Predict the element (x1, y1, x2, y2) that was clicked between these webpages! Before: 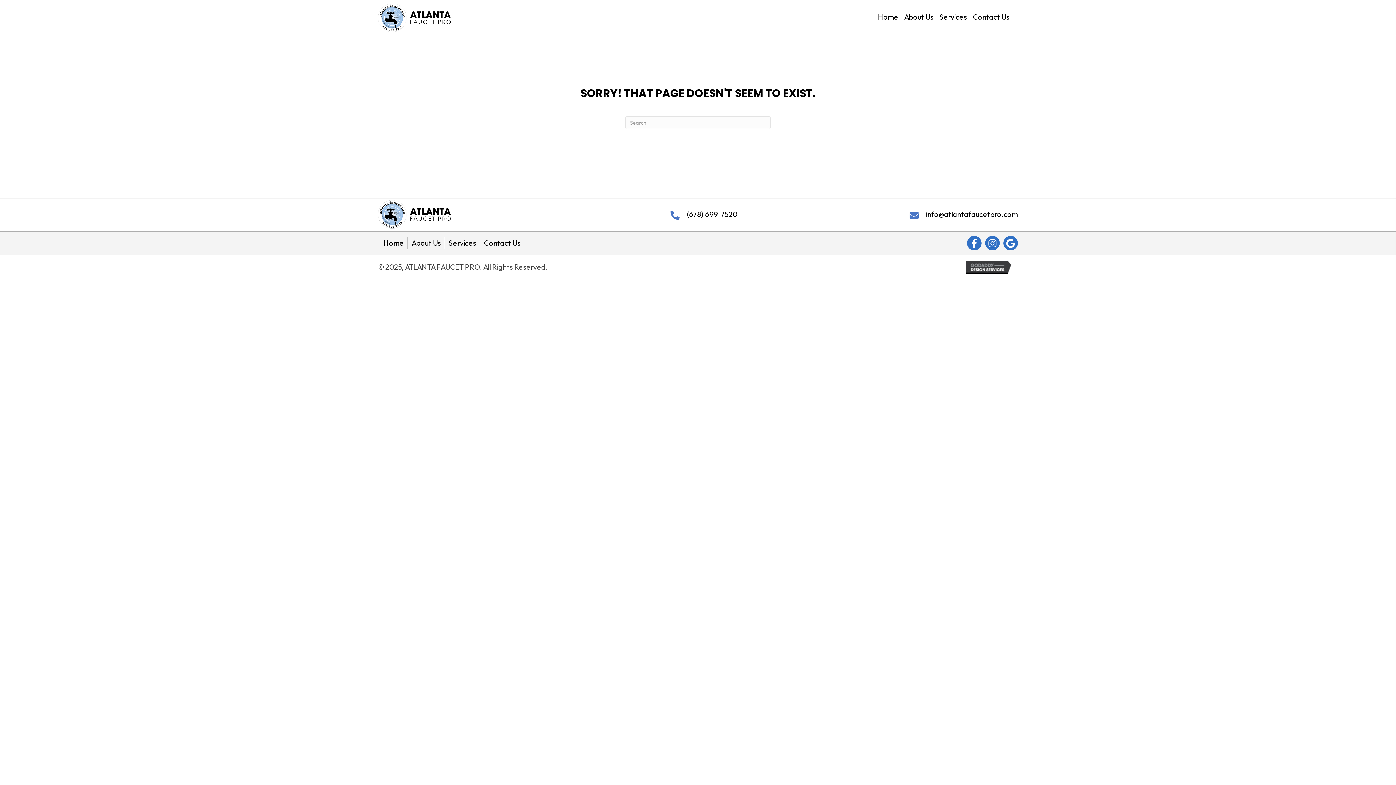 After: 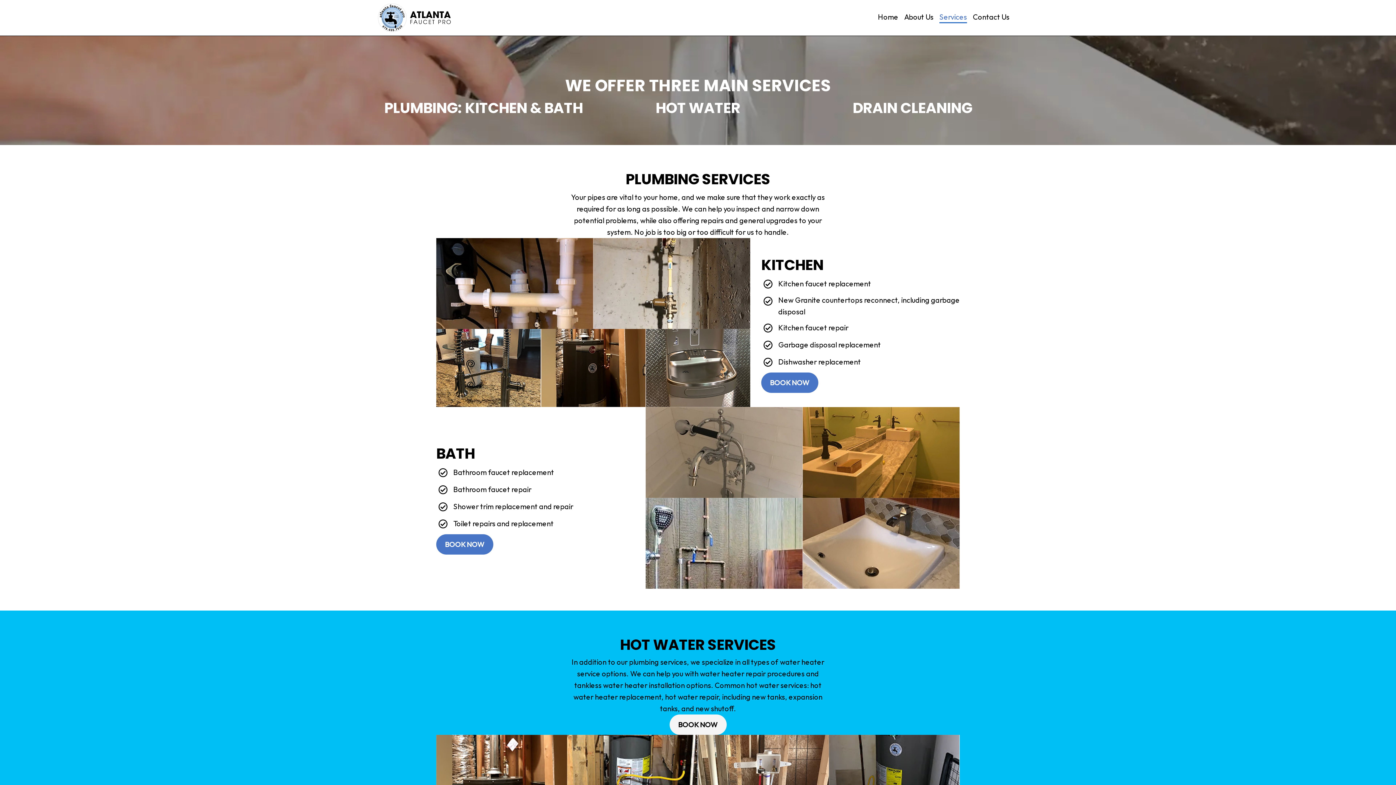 Action: bbox: (445, 237, 480, 249) label: Services